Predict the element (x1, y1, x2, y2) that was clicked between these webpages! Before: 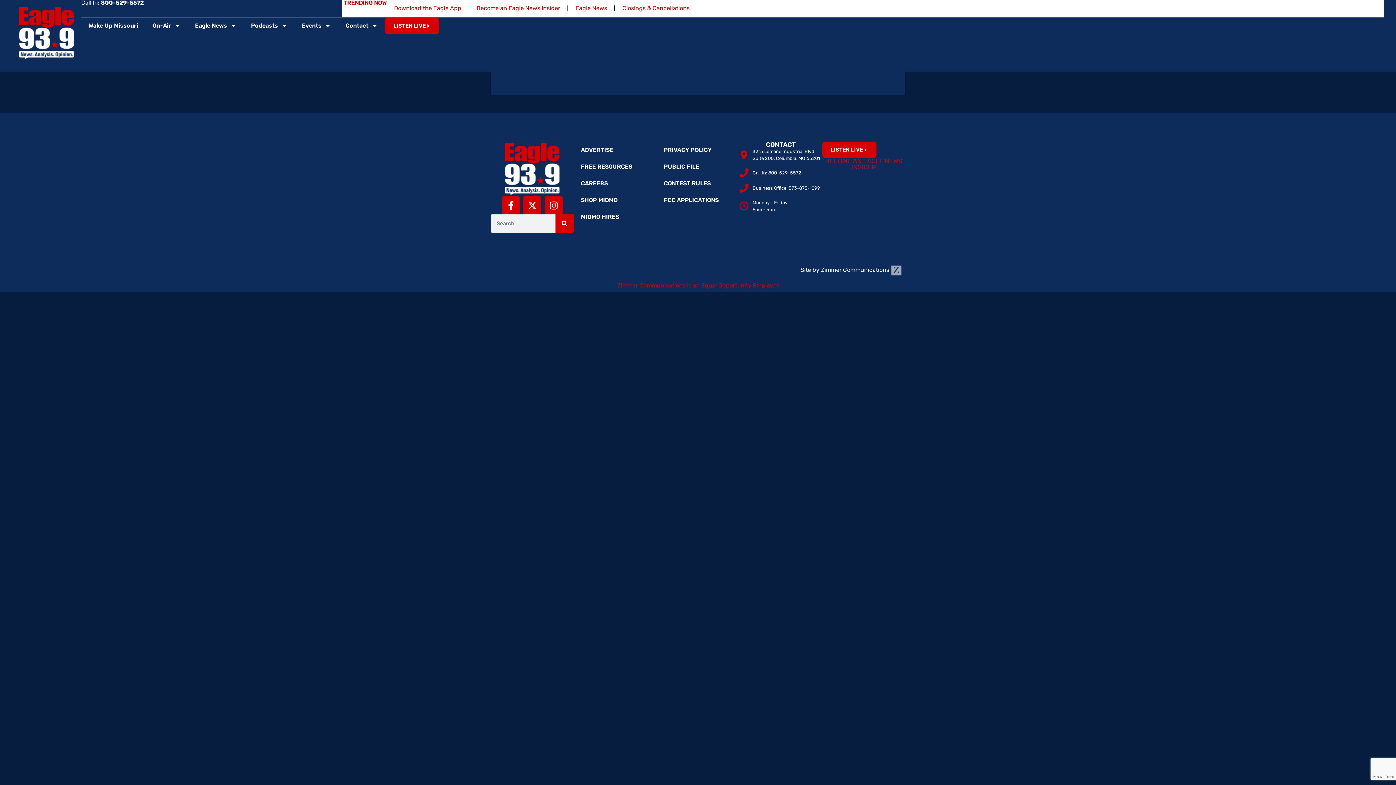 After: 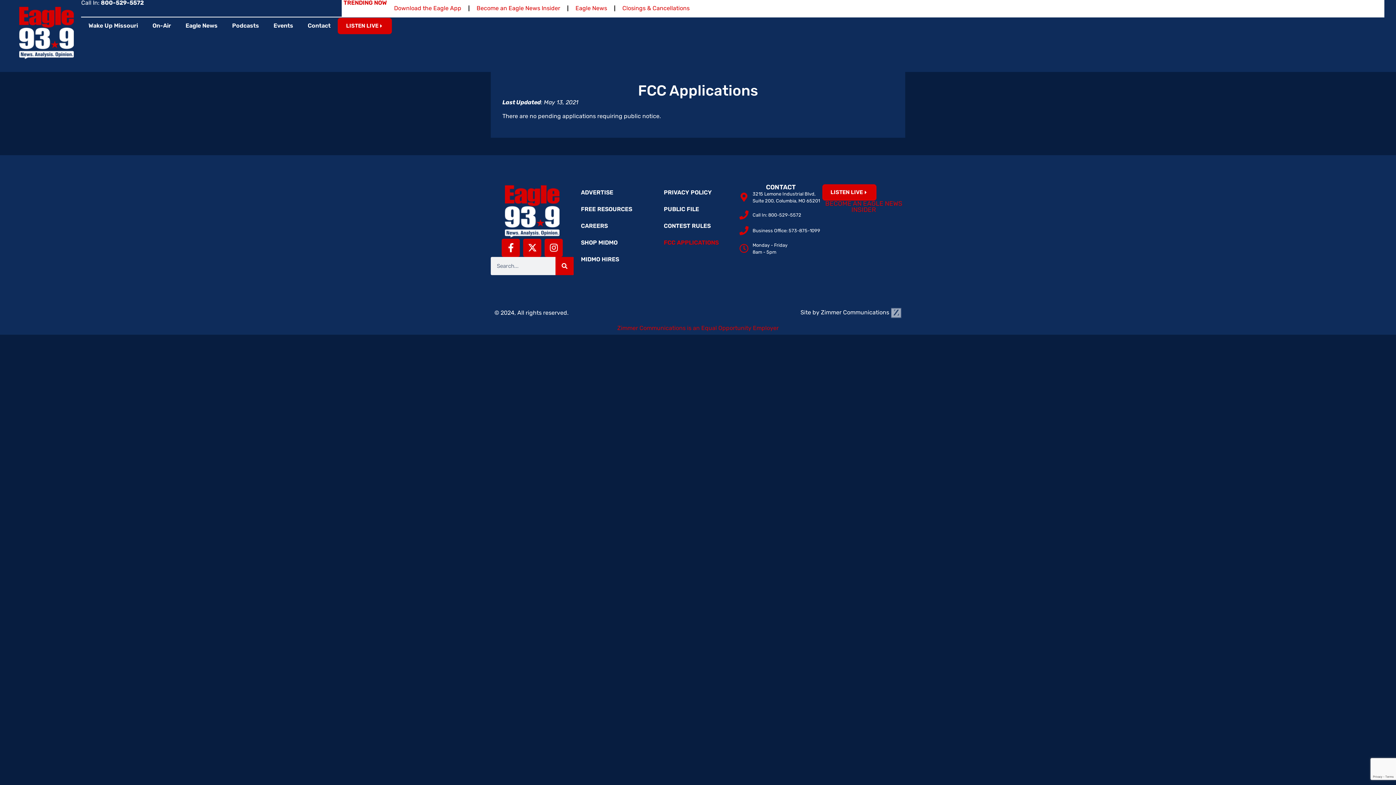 Action: bbox: (656, 192, 739, 208) label: FCC APPLICATIONS